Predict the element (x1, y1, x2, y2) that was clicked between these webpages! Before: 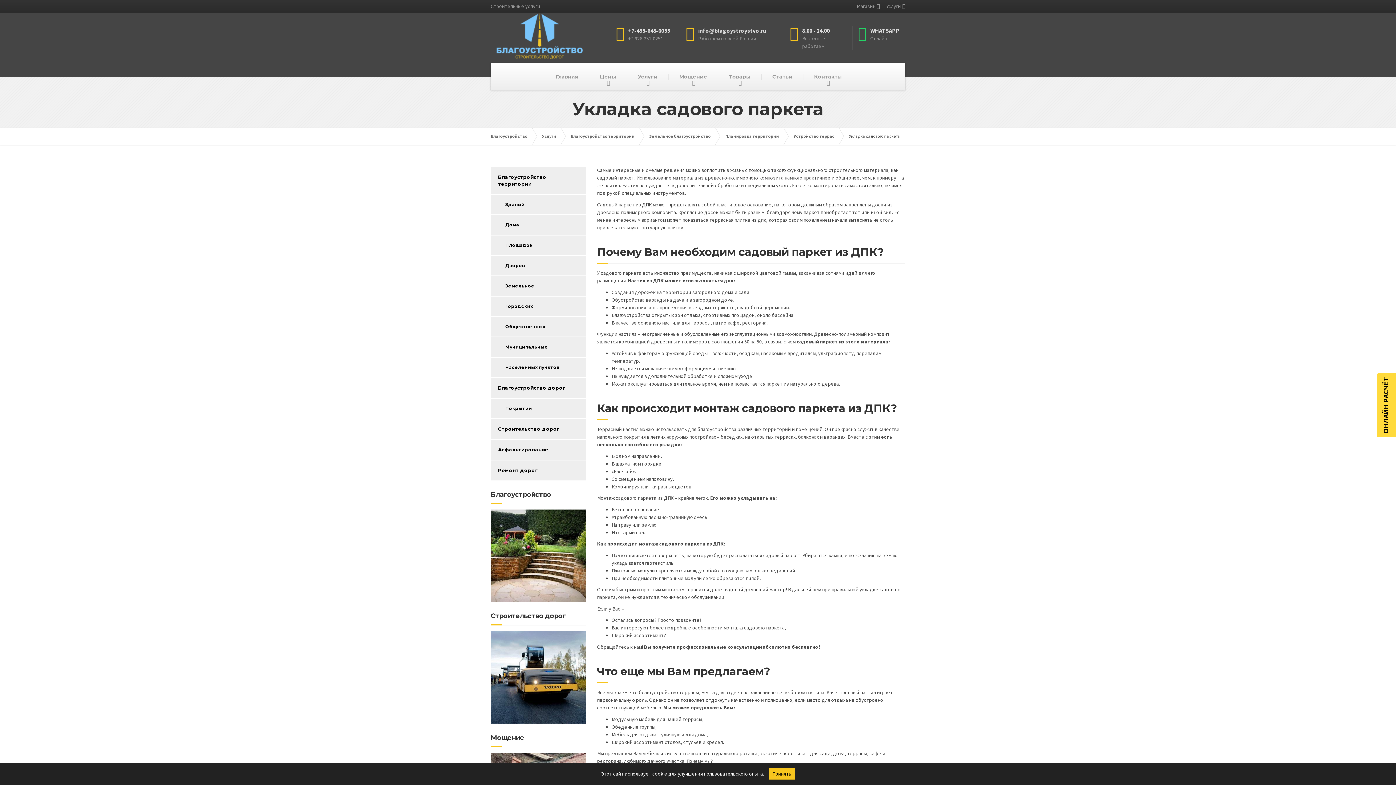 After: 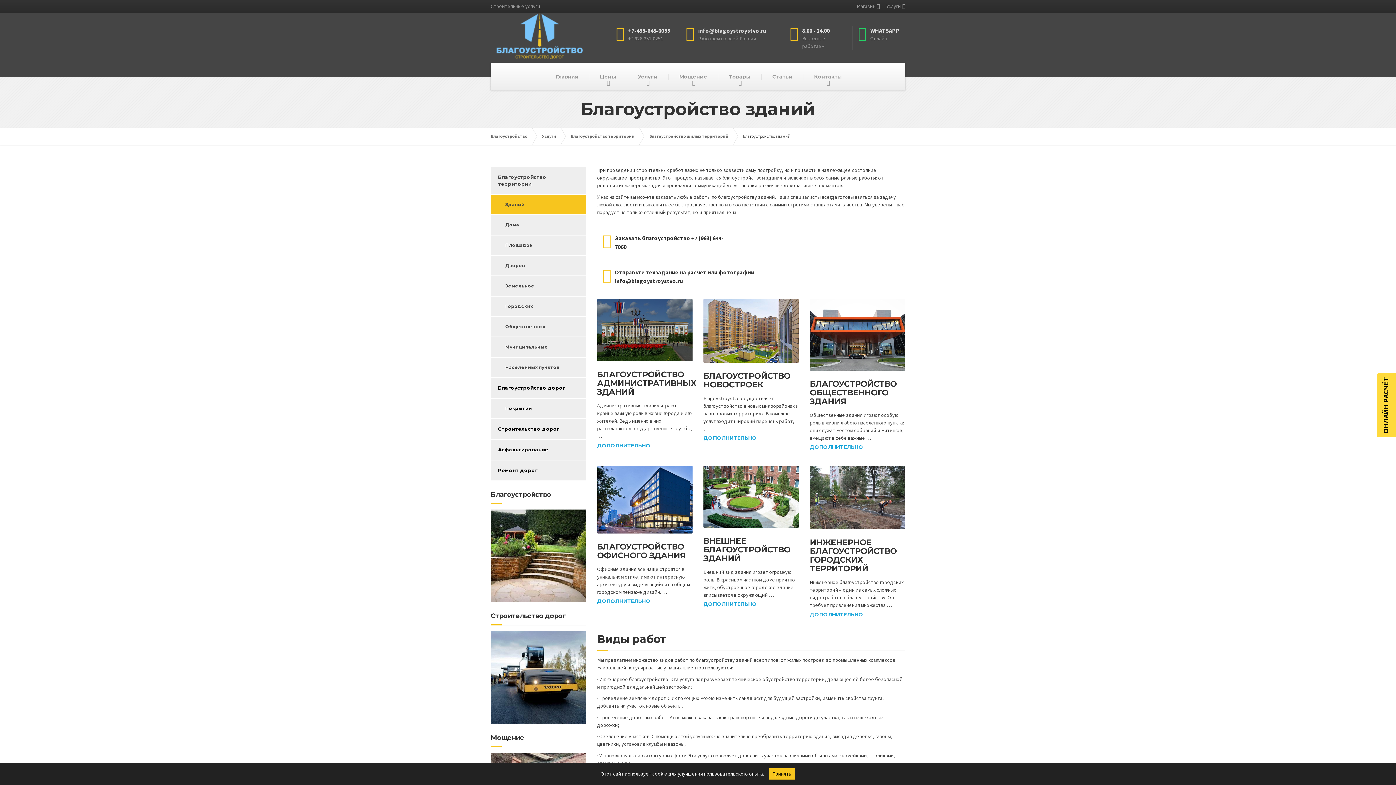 Action: bbox: (490, 194, 586, 214) label: Зданий